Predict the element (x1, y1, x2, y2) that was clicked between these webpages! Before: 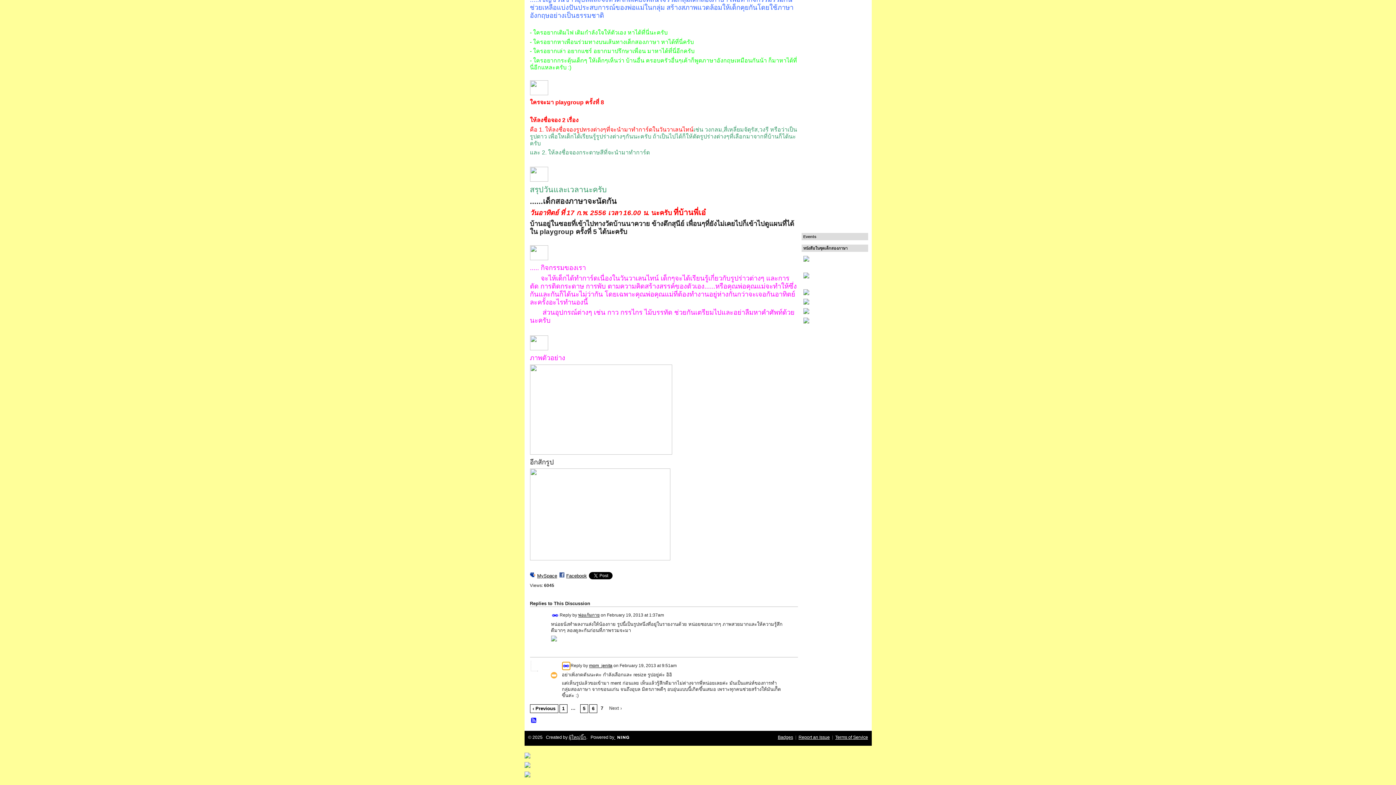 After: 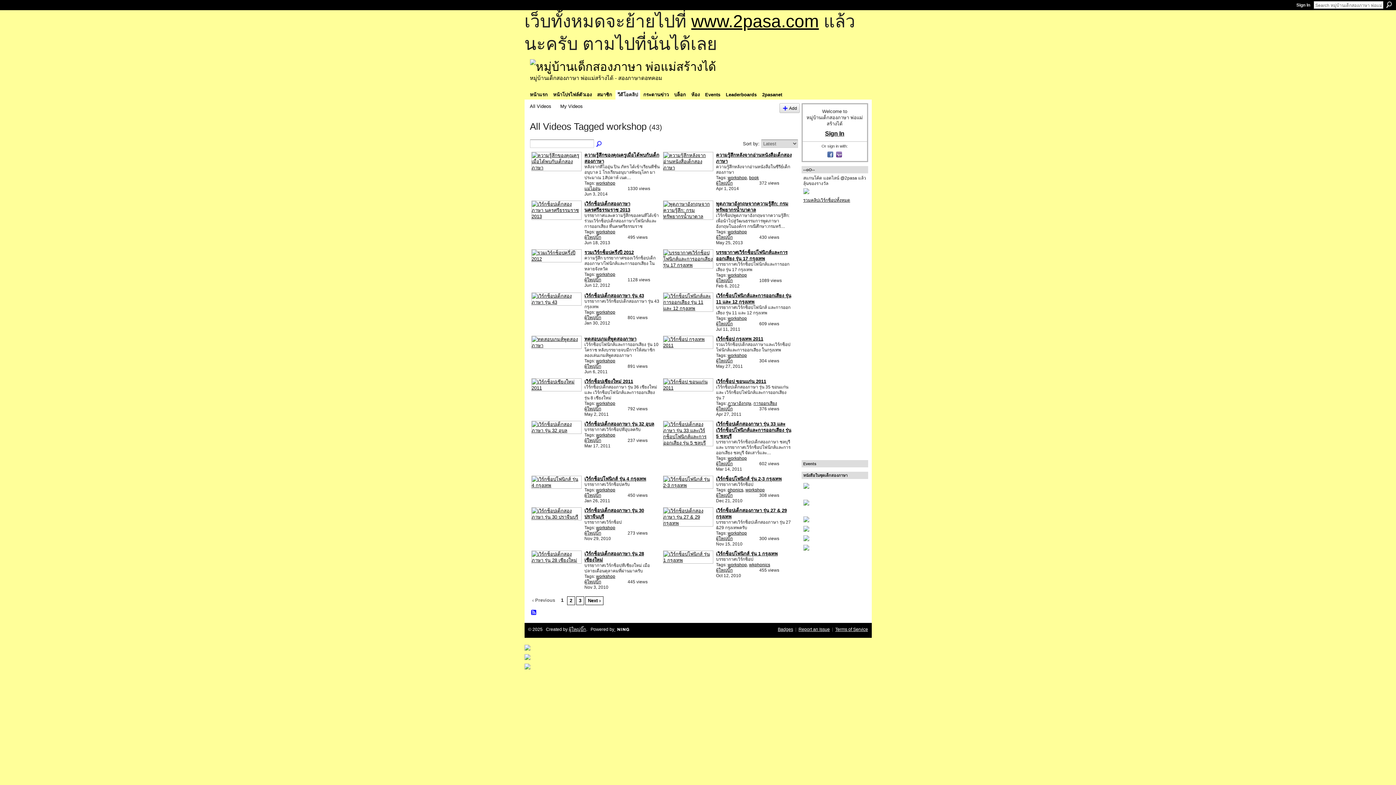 Action: bbox: (524, 762, 871, 768)